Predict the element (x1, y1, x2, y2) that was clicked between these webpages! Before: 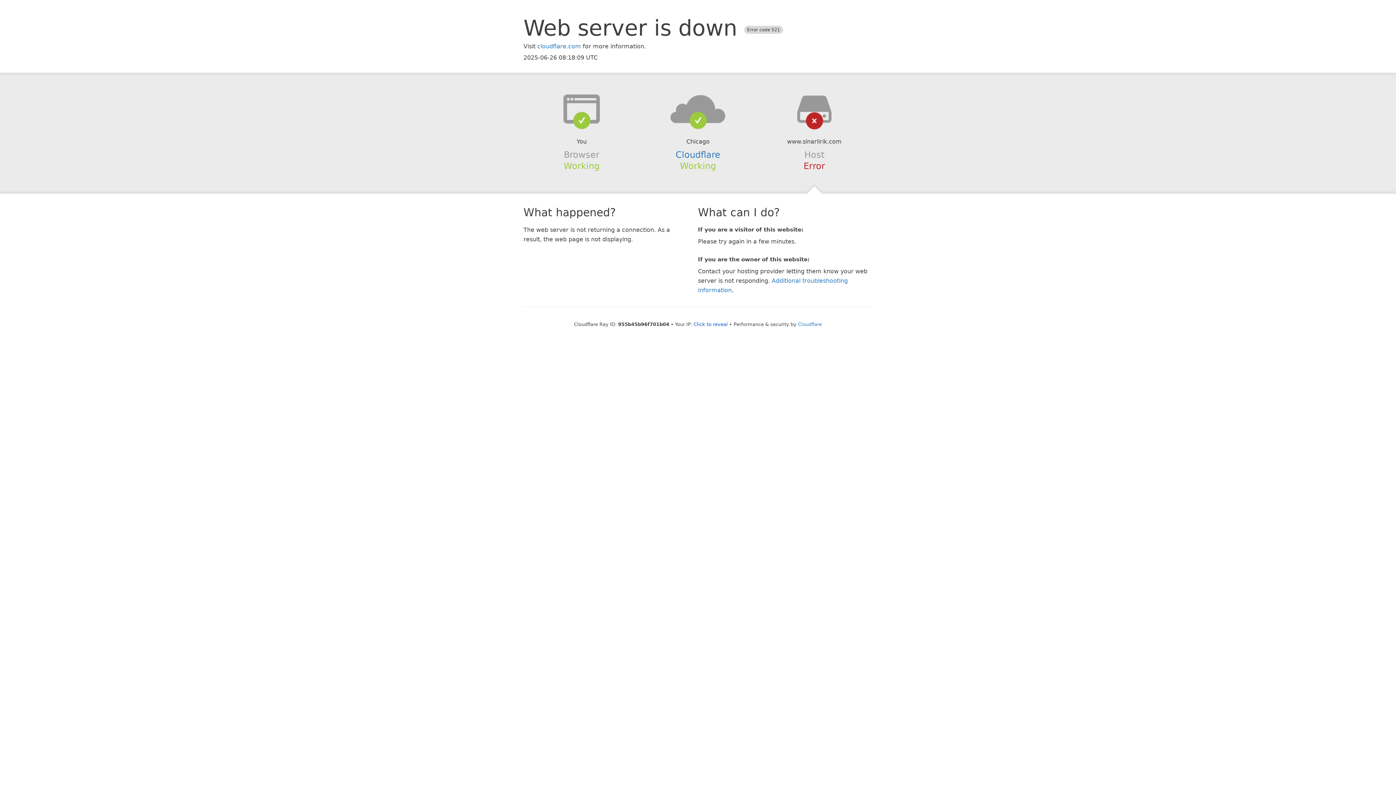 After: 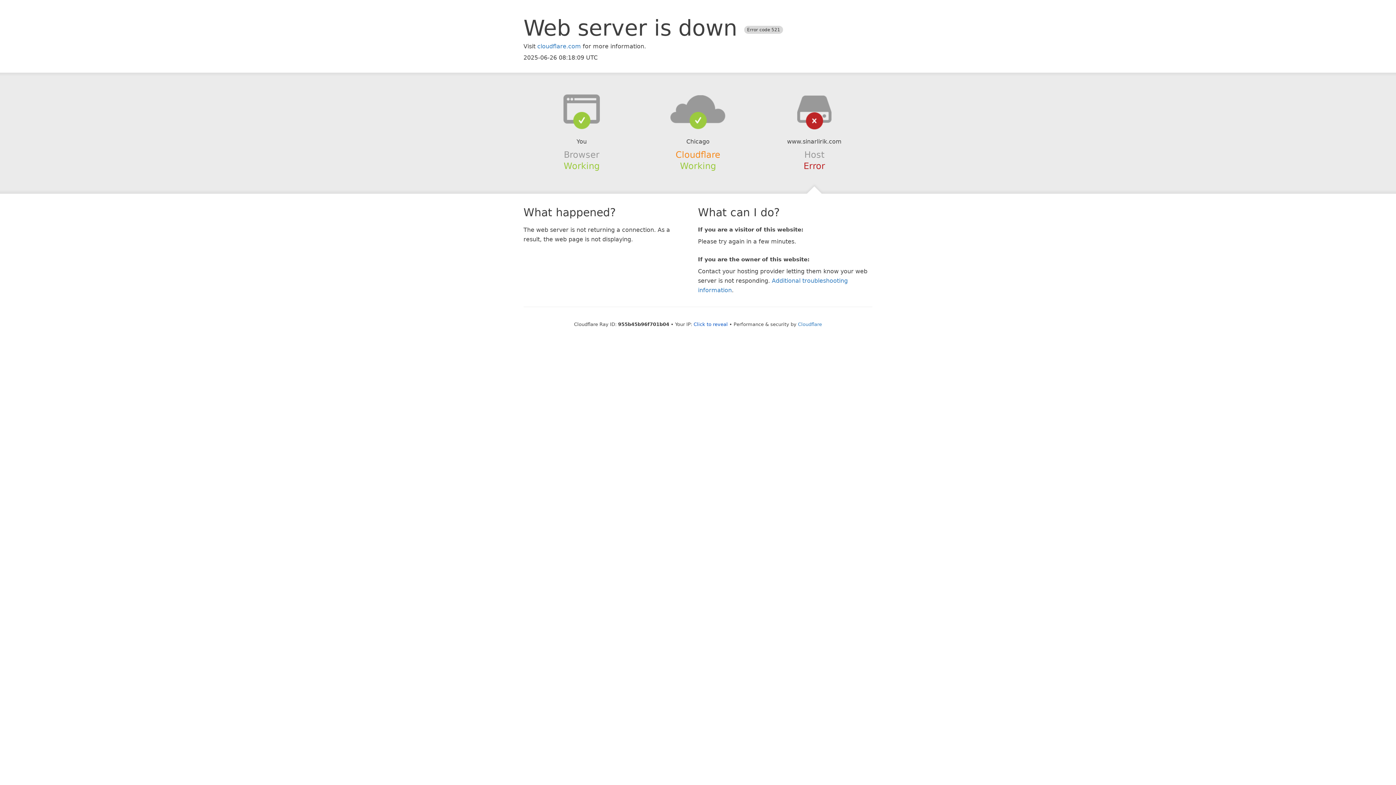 Action: bbox: (675, 149, 720, 159) label: Cloudflare